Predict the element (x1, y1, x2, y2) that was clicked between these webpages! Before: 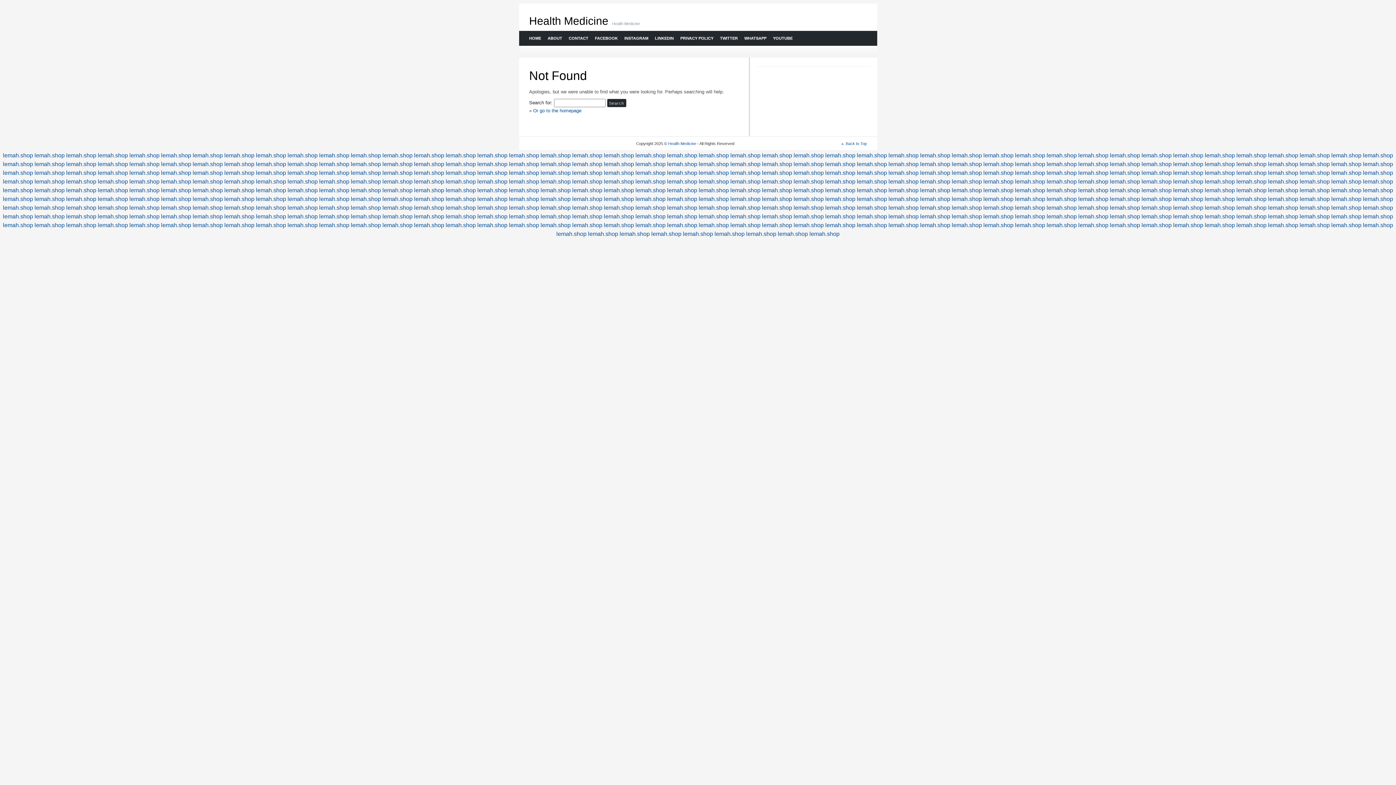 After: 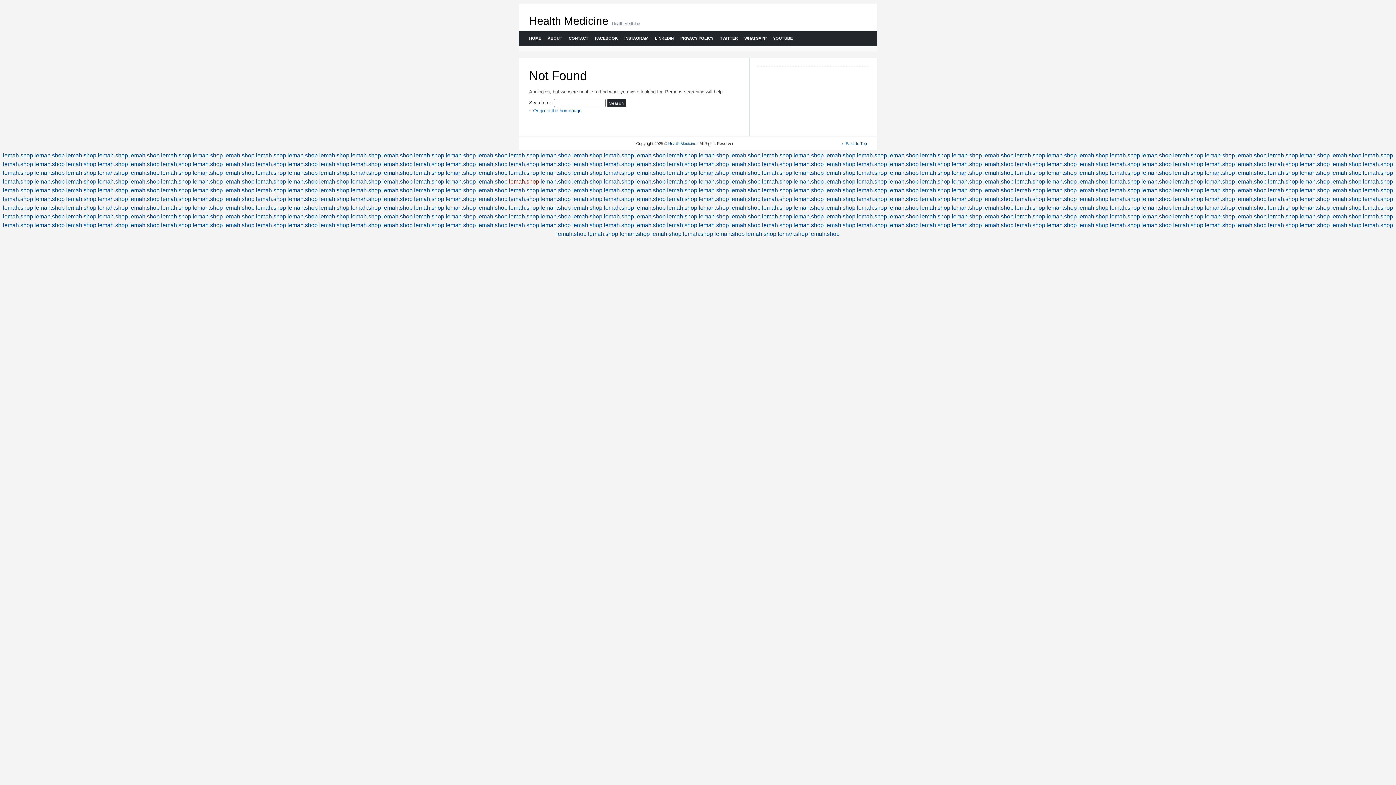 Action: bbox: (509, 178, 539, 184) label: lemah.shop